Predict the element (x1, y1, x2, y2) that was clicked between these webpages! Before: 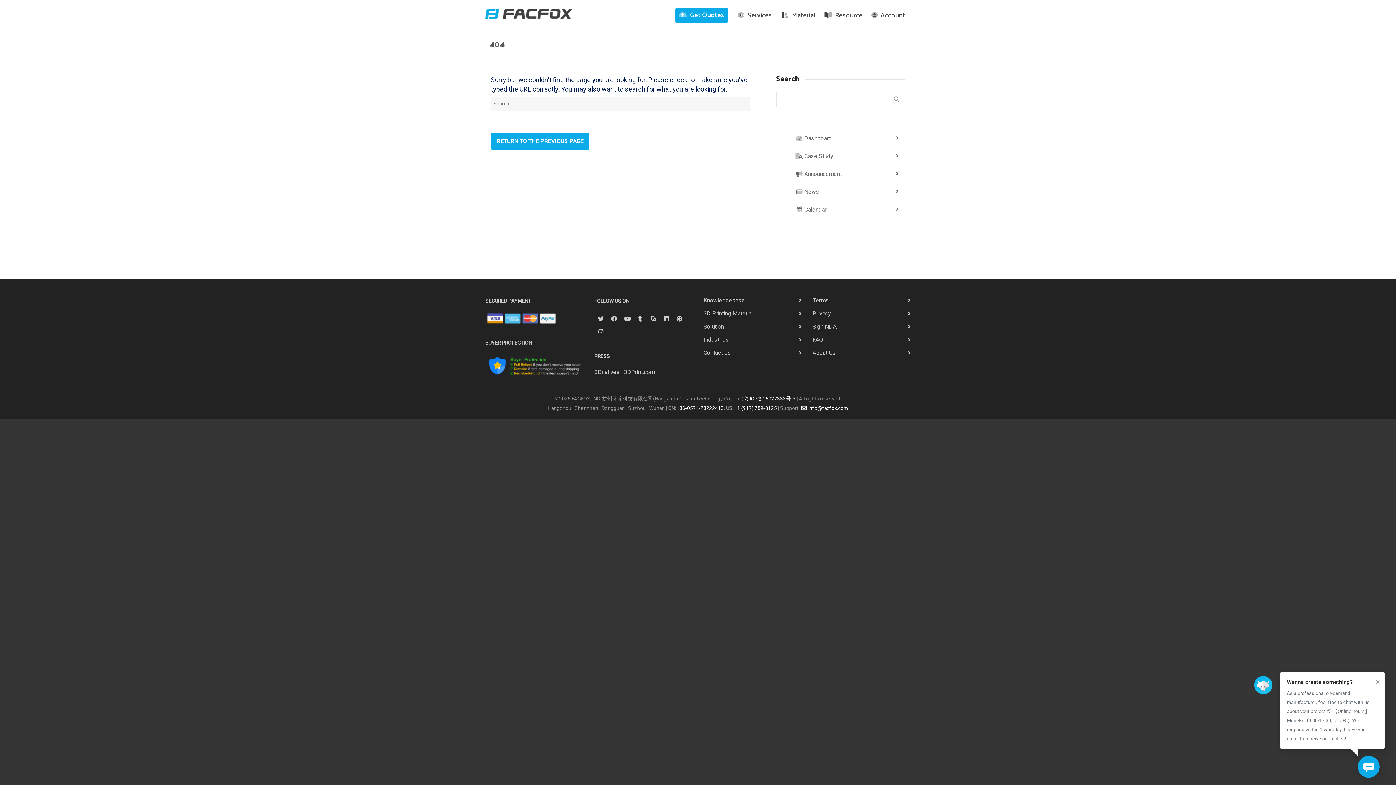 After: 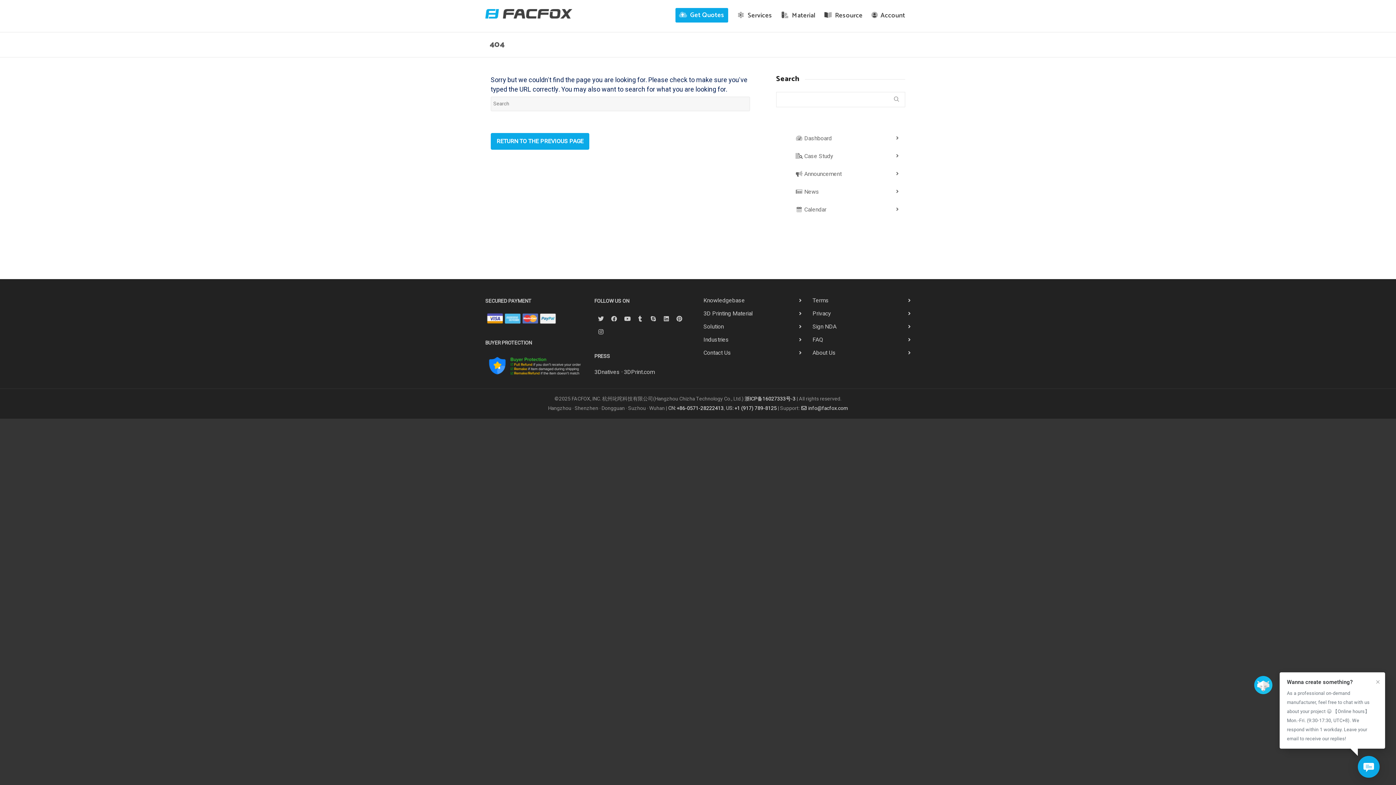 Action: label:  info@facfox.com bbox: (801, 404, 848, 412)